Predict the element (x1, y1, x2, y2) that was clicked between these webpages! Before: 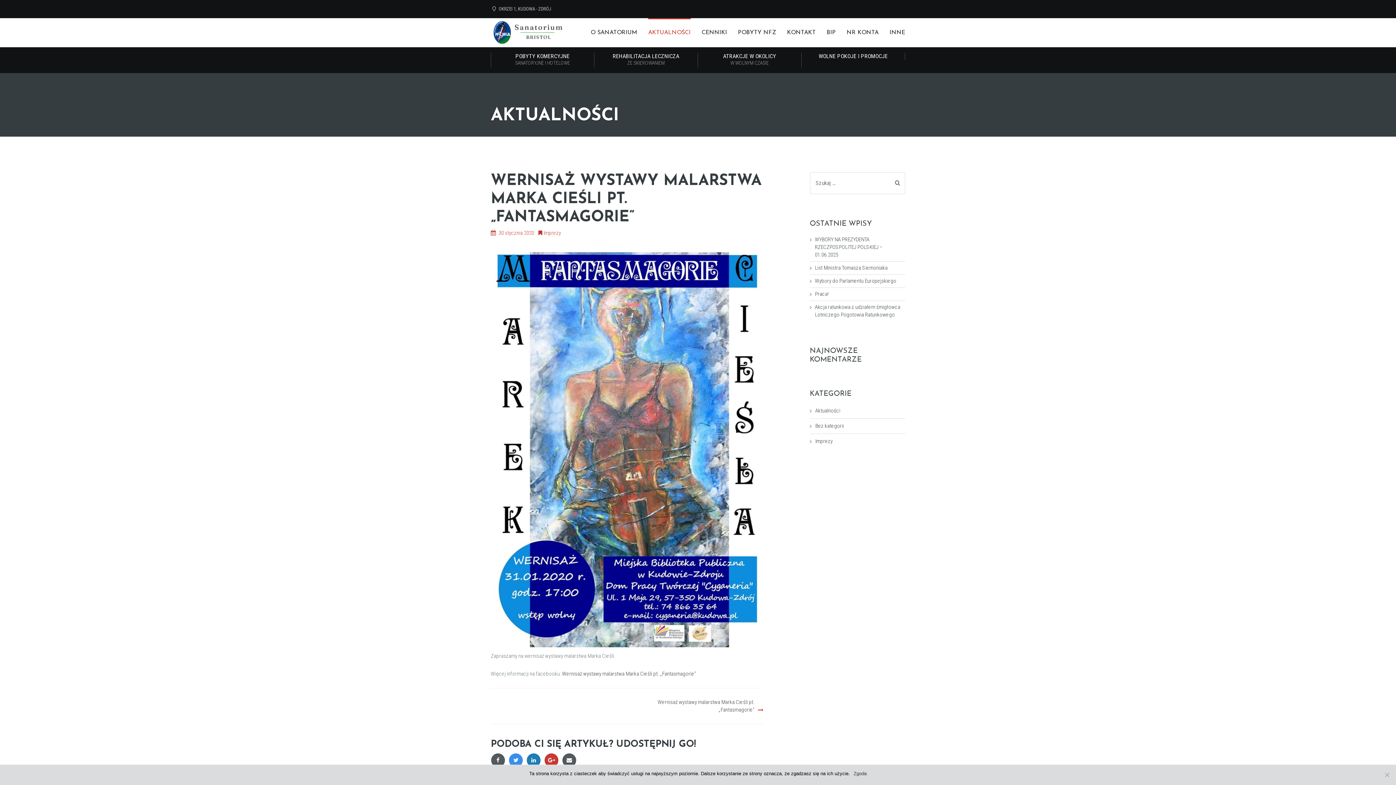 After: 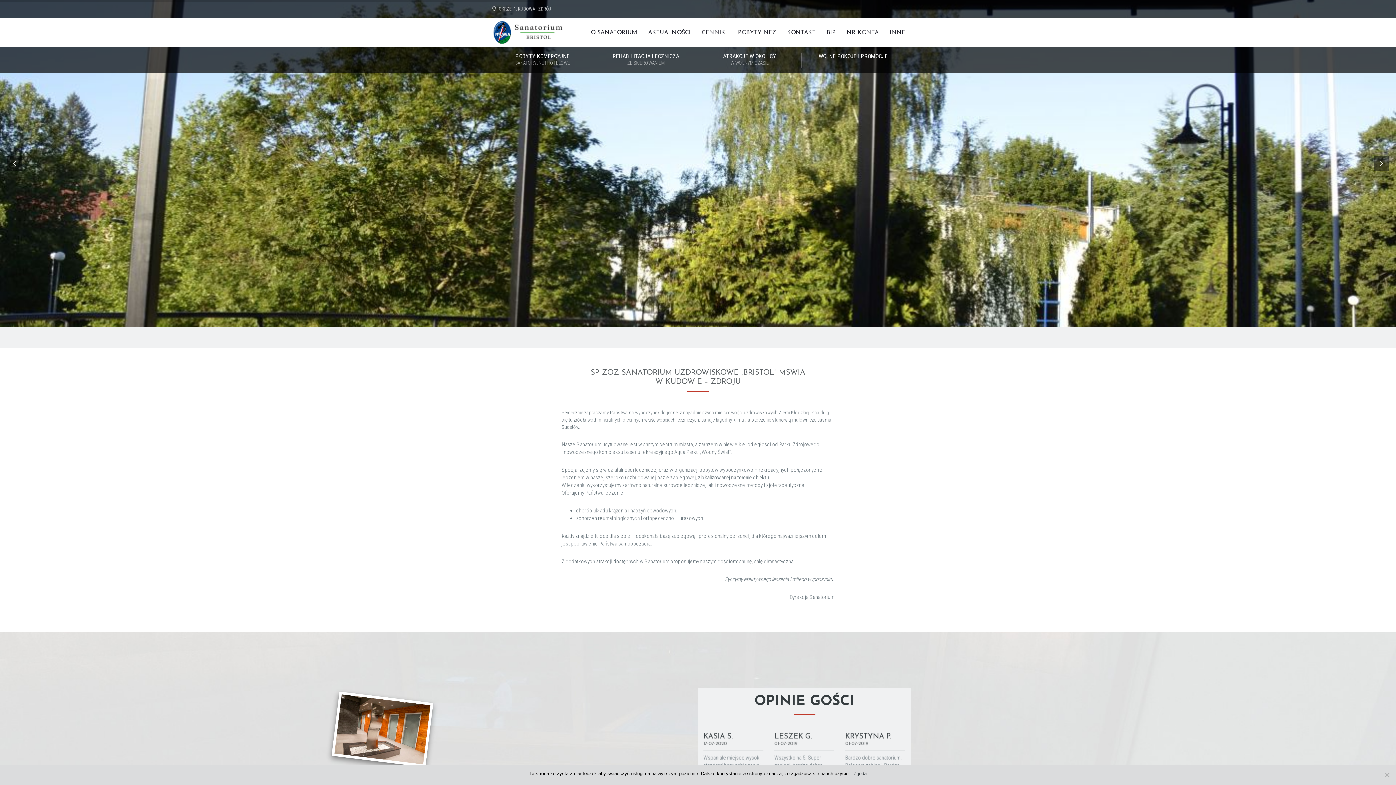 Action: bbox: (490, 17, 563, 46)